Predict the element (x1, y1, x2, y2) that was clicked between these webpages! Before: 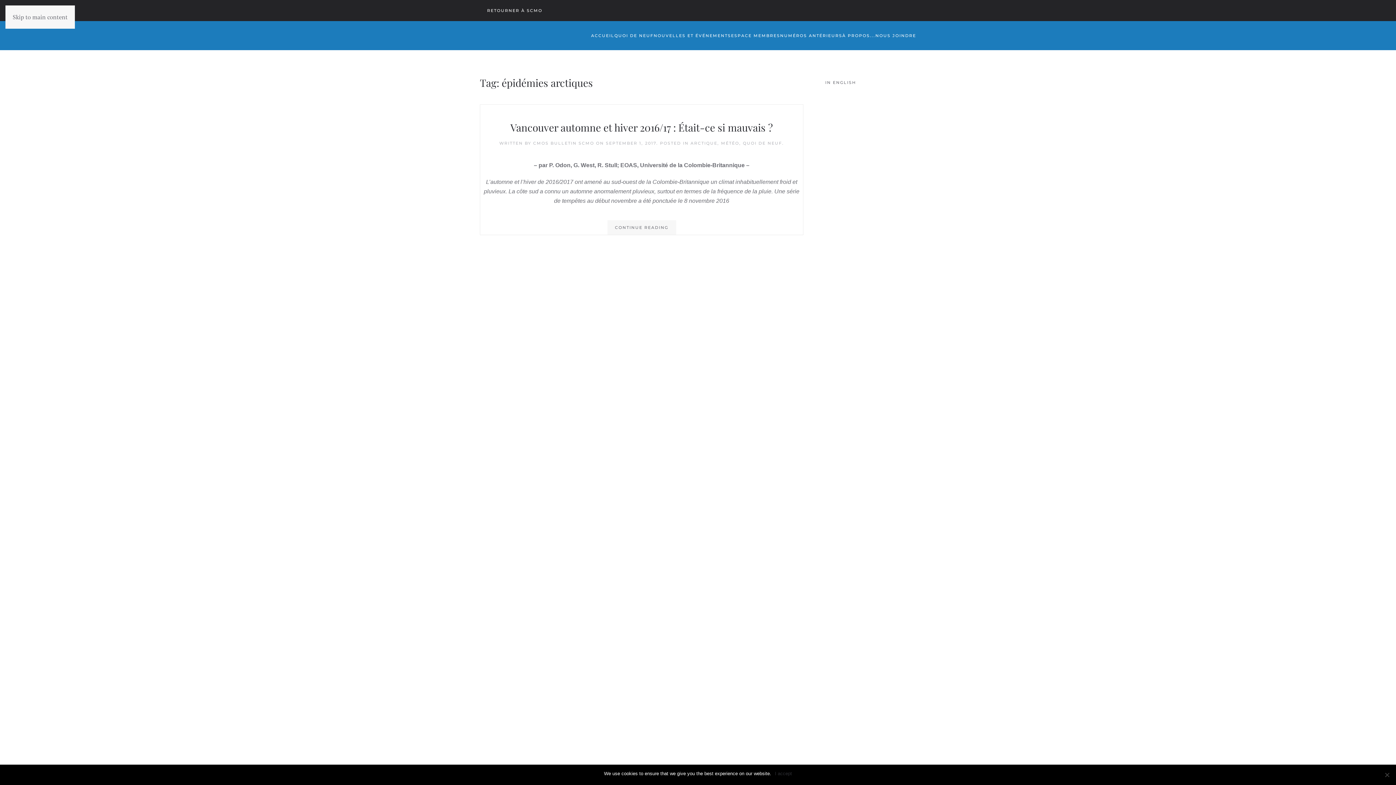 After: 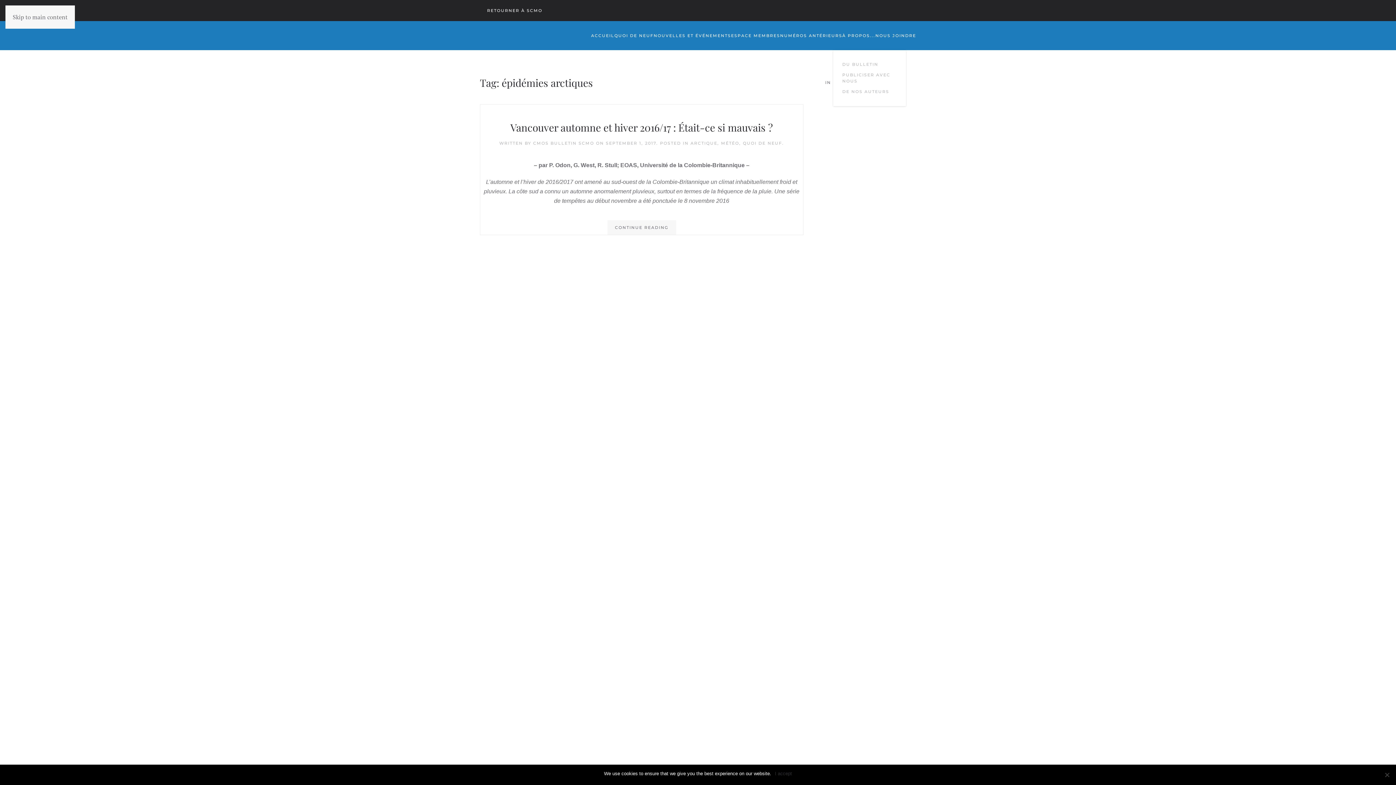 Action: label: À PROPOS... bbox: (842, 21, 875, 50)